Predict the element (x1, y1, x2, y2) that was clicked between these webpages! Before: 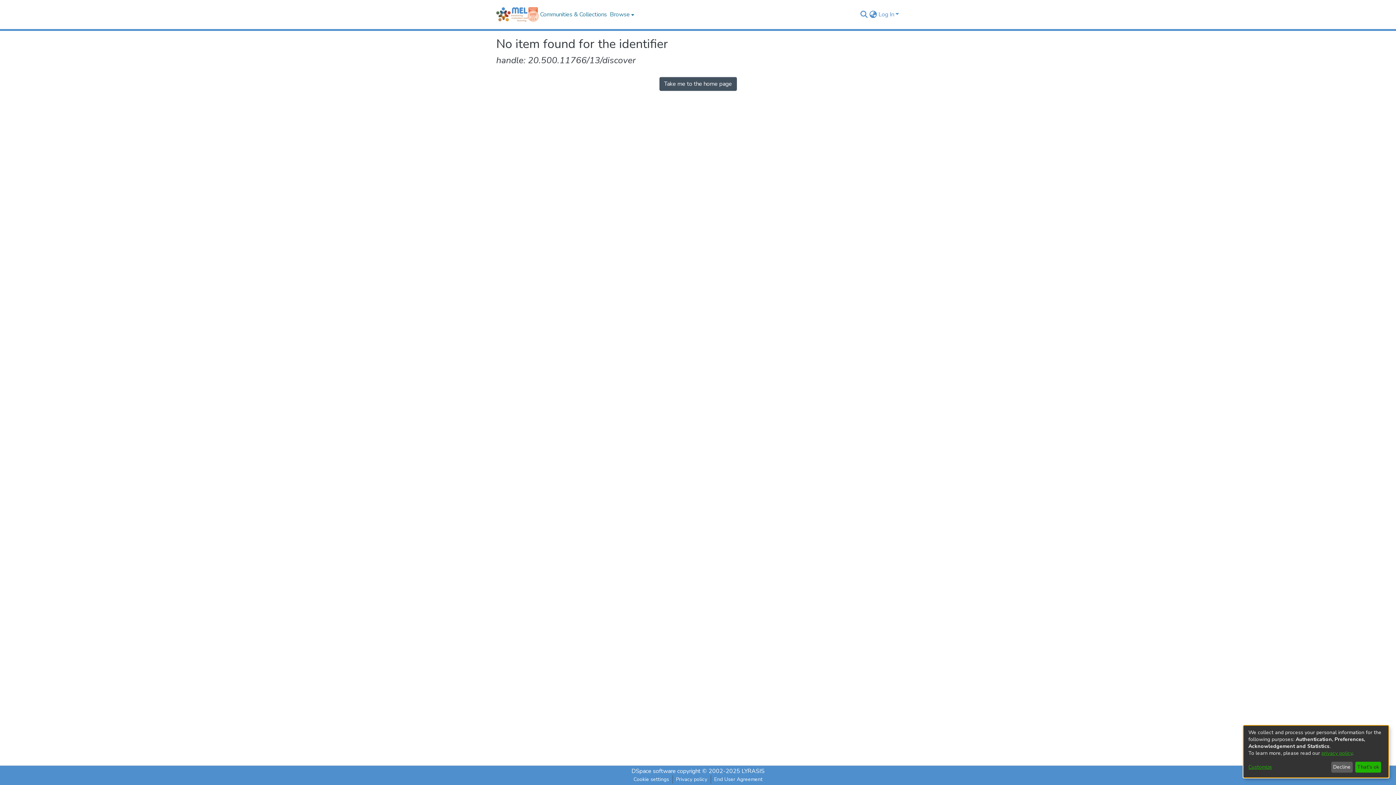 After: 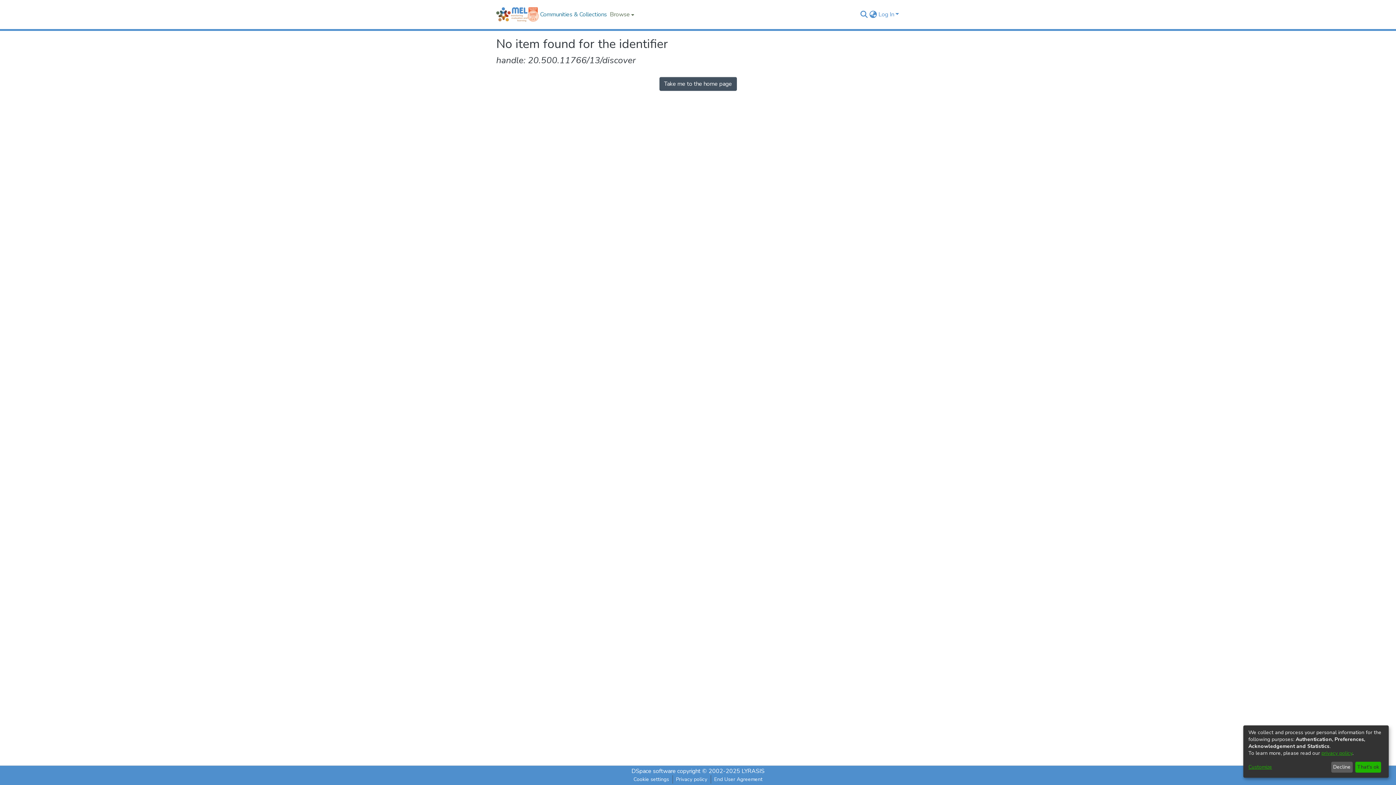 Action: bbox: (608, 0, 634, 29) label: Browse